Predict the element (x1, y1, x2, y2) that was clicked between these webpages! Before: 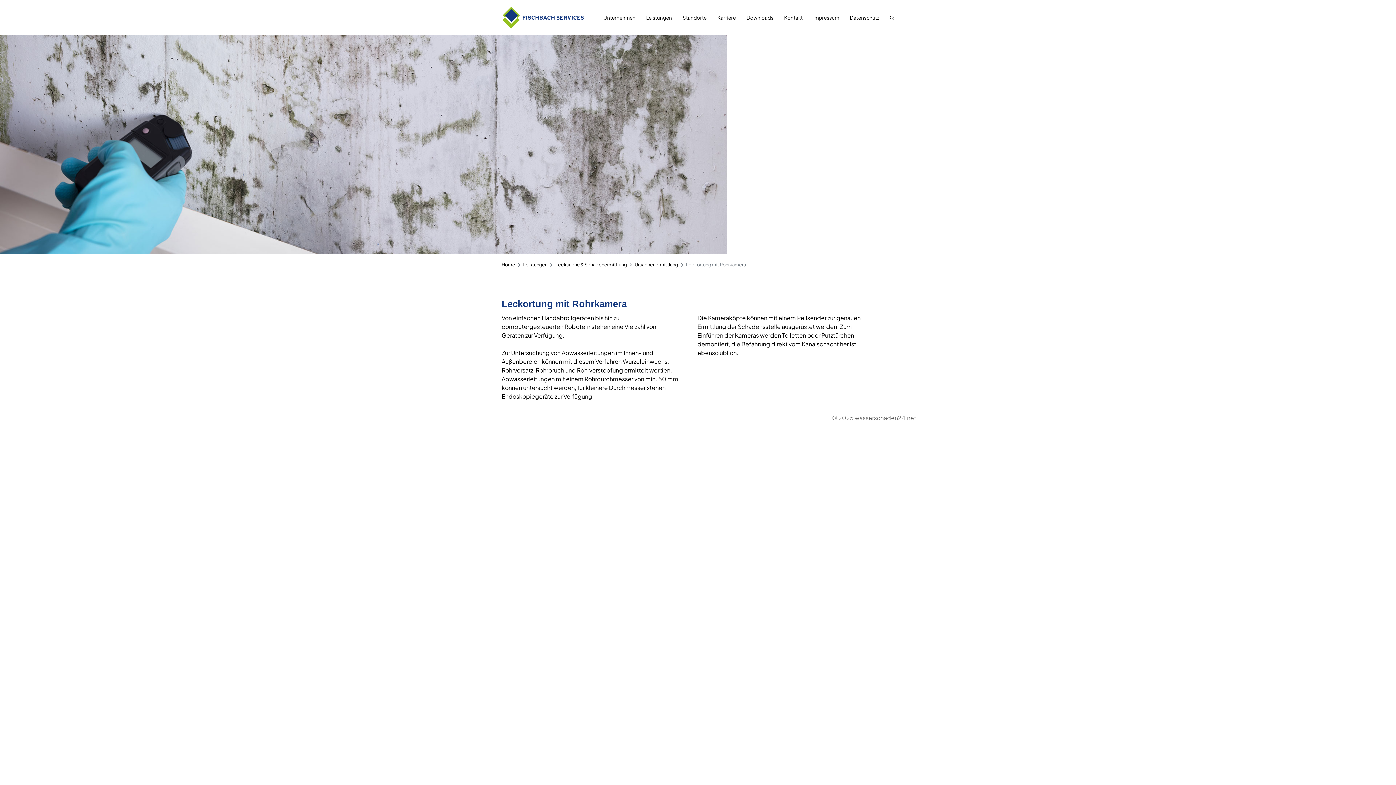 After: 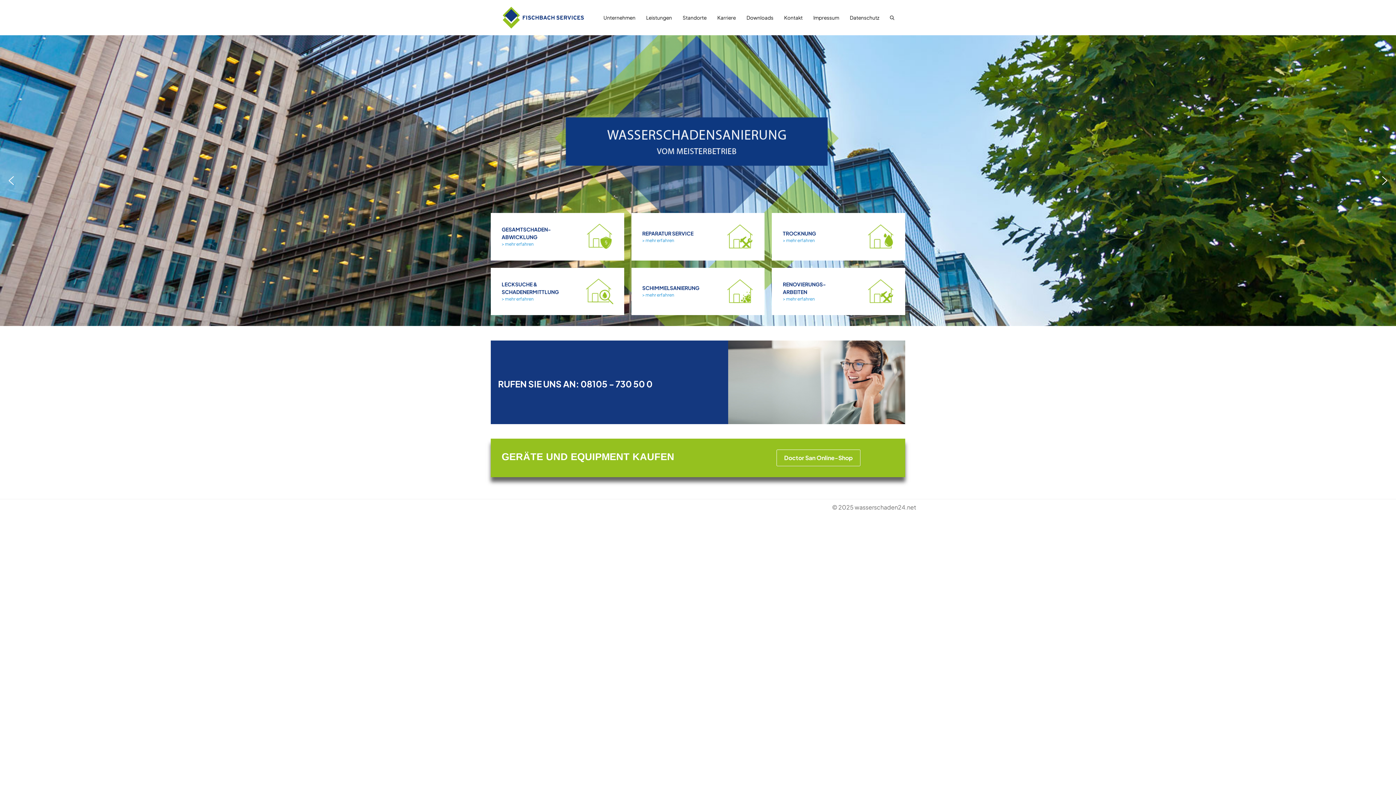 Action: bbox: (501, 5, 585, 29) label: Fischbach Services